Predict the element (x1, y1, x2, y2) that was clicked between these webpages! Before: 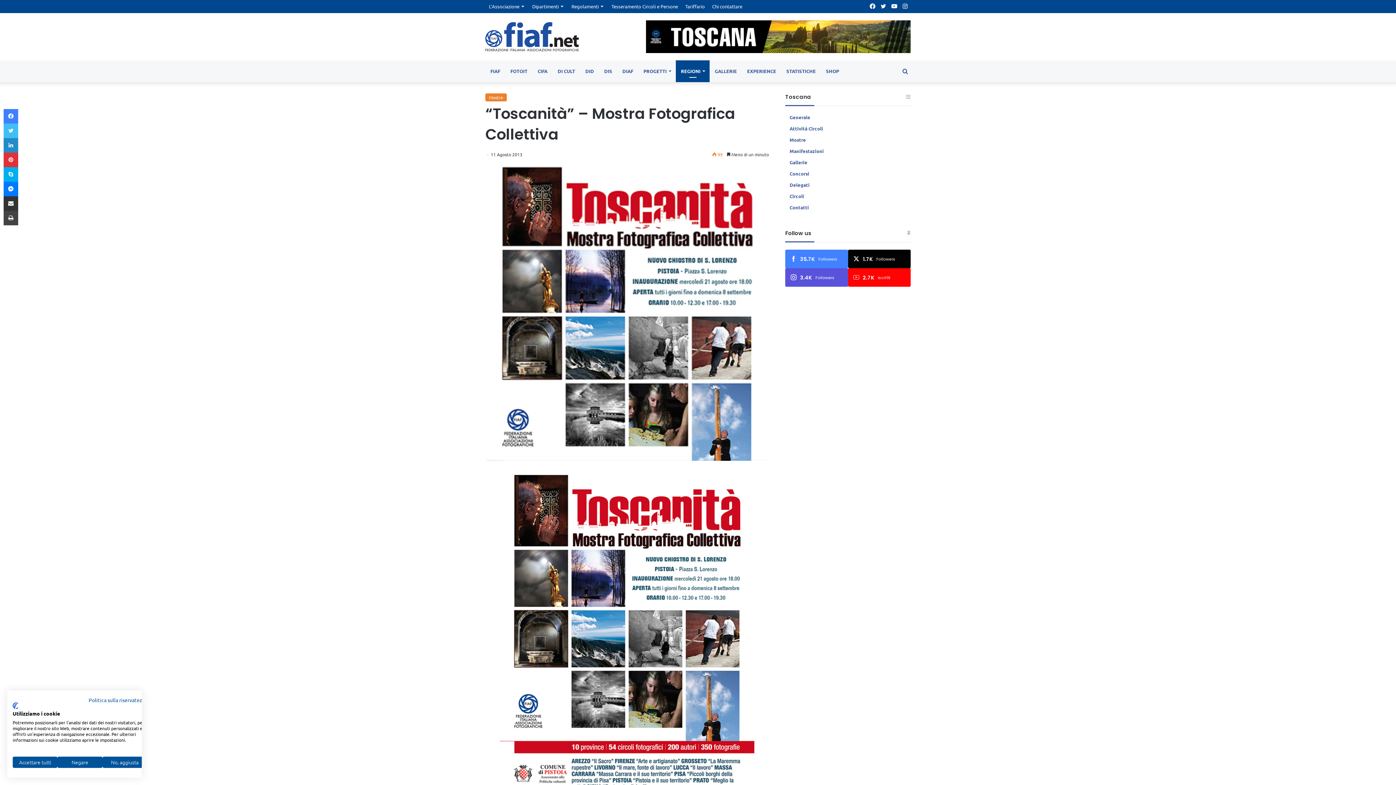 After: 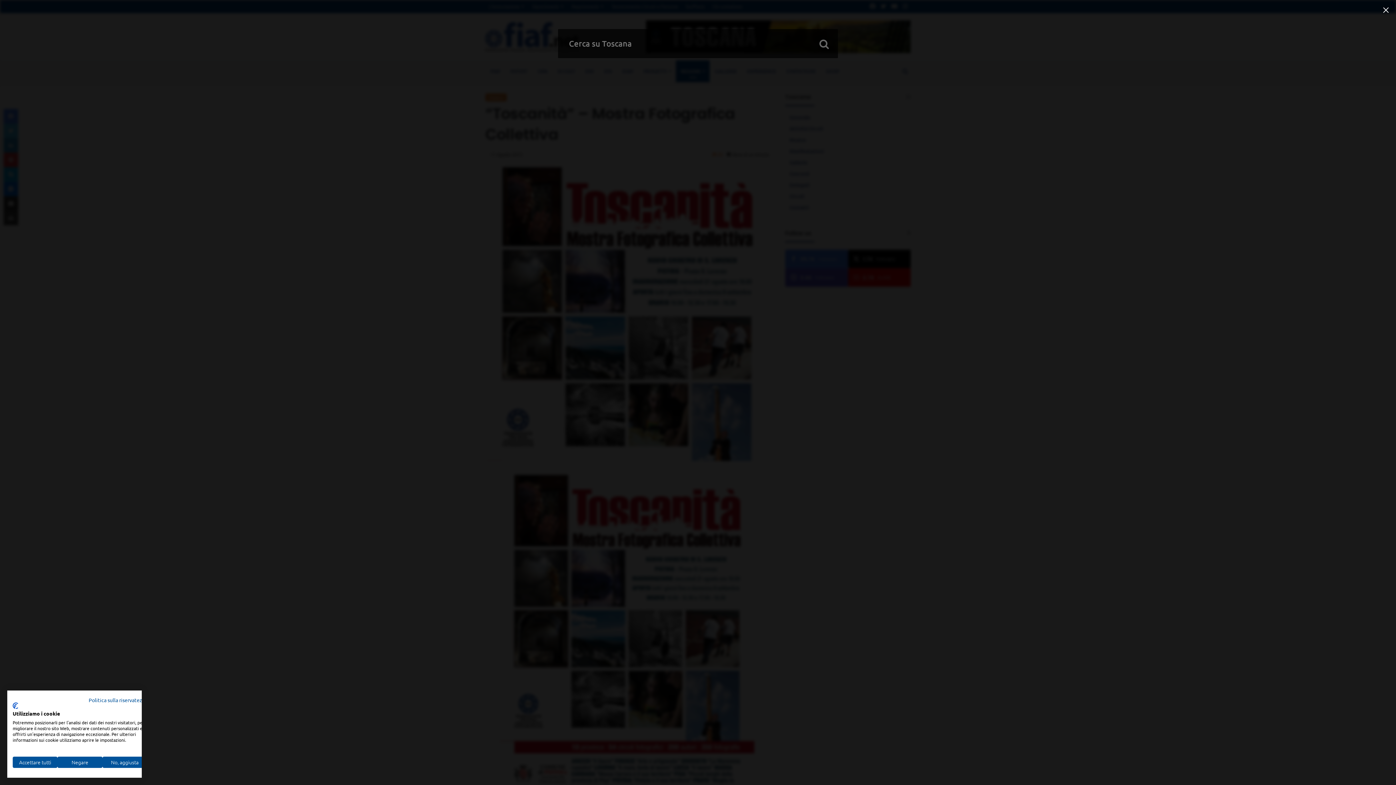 Action: bbox: (900, 60, 910, 82) label: Cerca su Toscana